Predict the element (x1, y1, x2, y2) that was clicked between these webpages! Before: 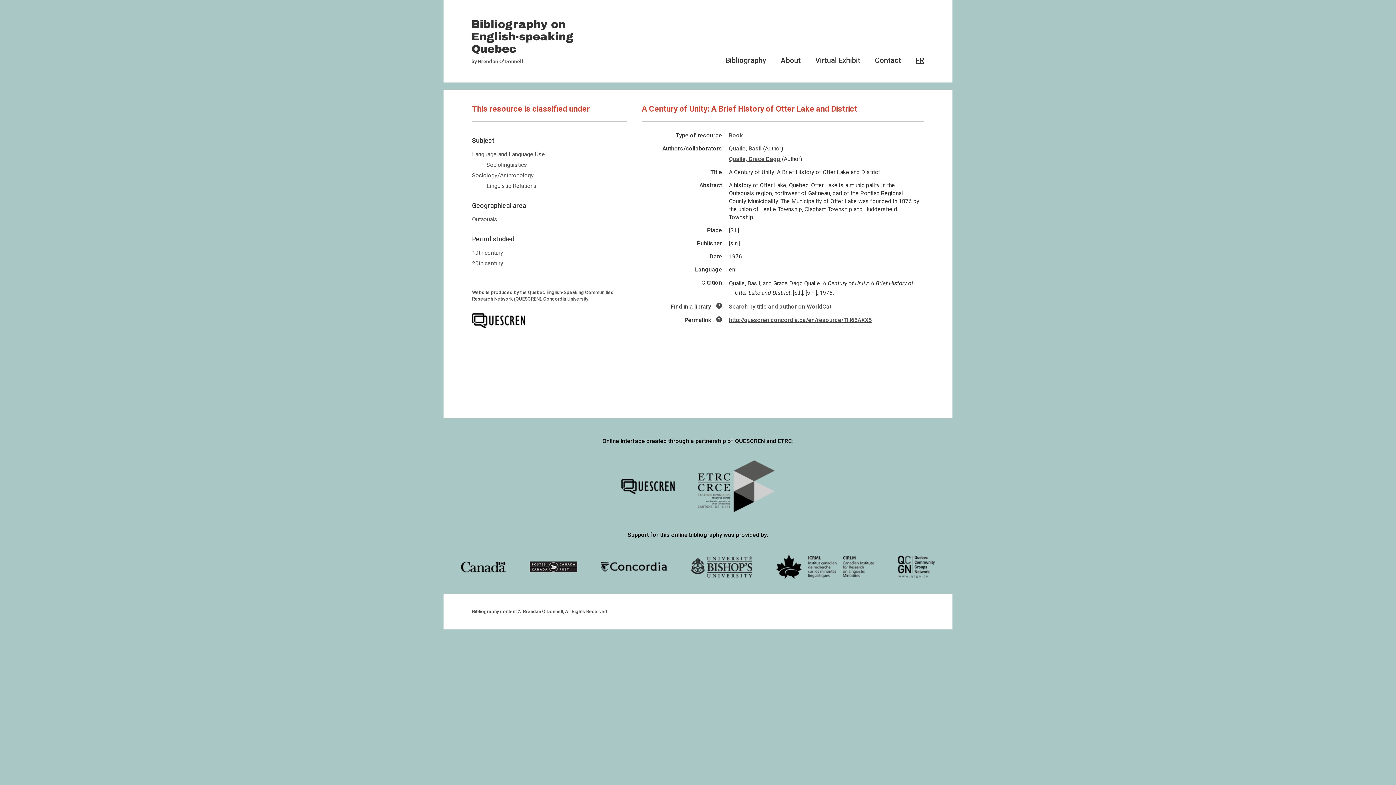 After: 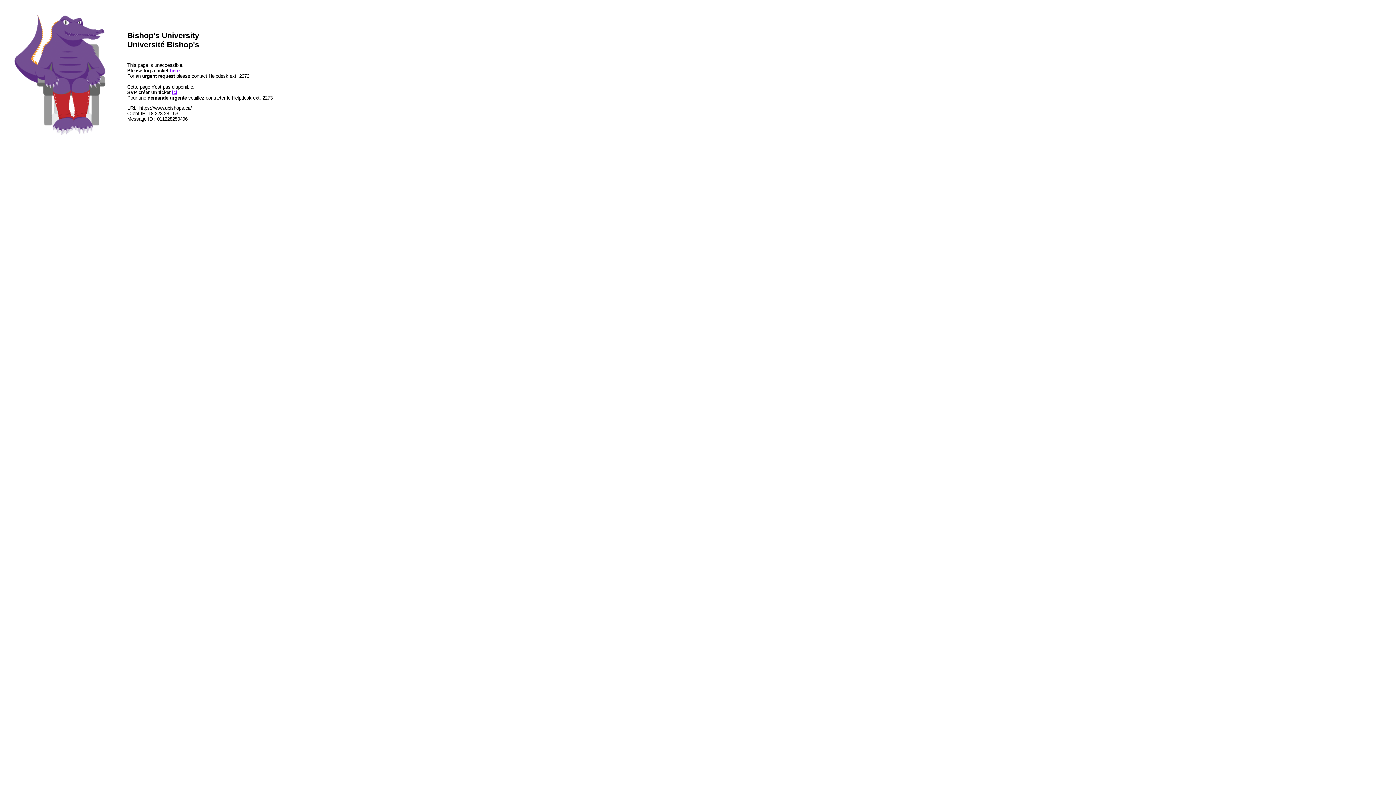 Action: bbox: (690, 556, 752, 578)